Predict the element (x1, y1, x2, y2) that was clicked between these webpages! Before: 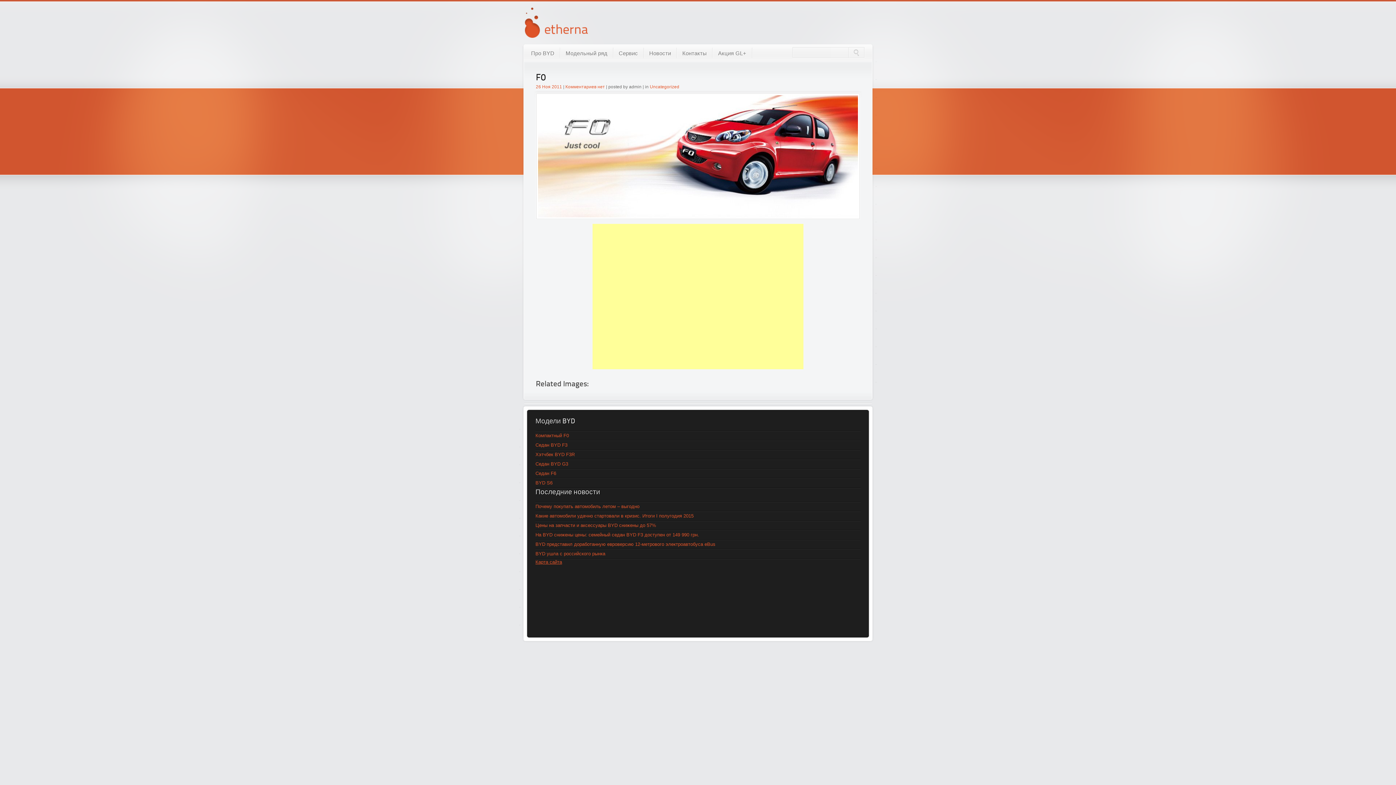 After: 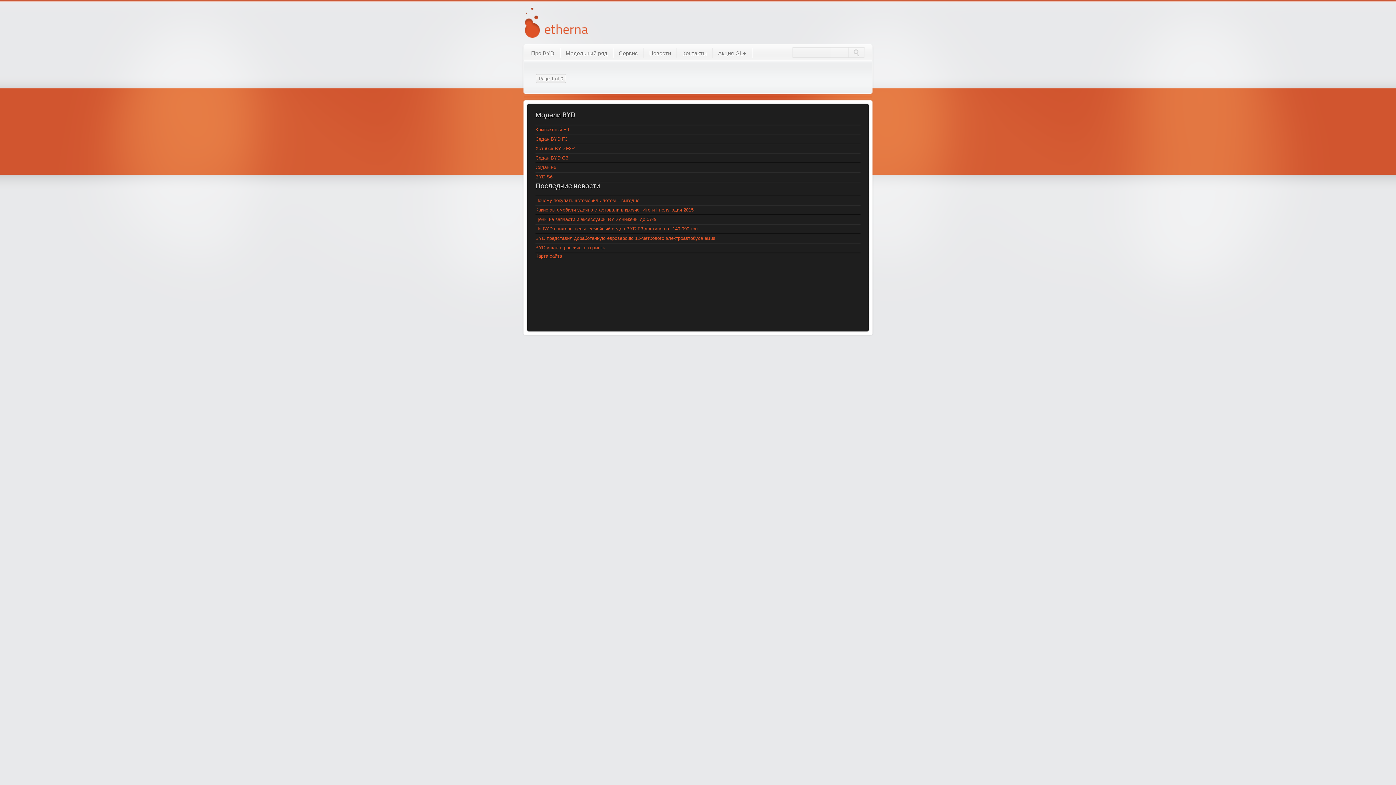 Action: bbox: (649, 84, 679, 89) label: Uncategorized